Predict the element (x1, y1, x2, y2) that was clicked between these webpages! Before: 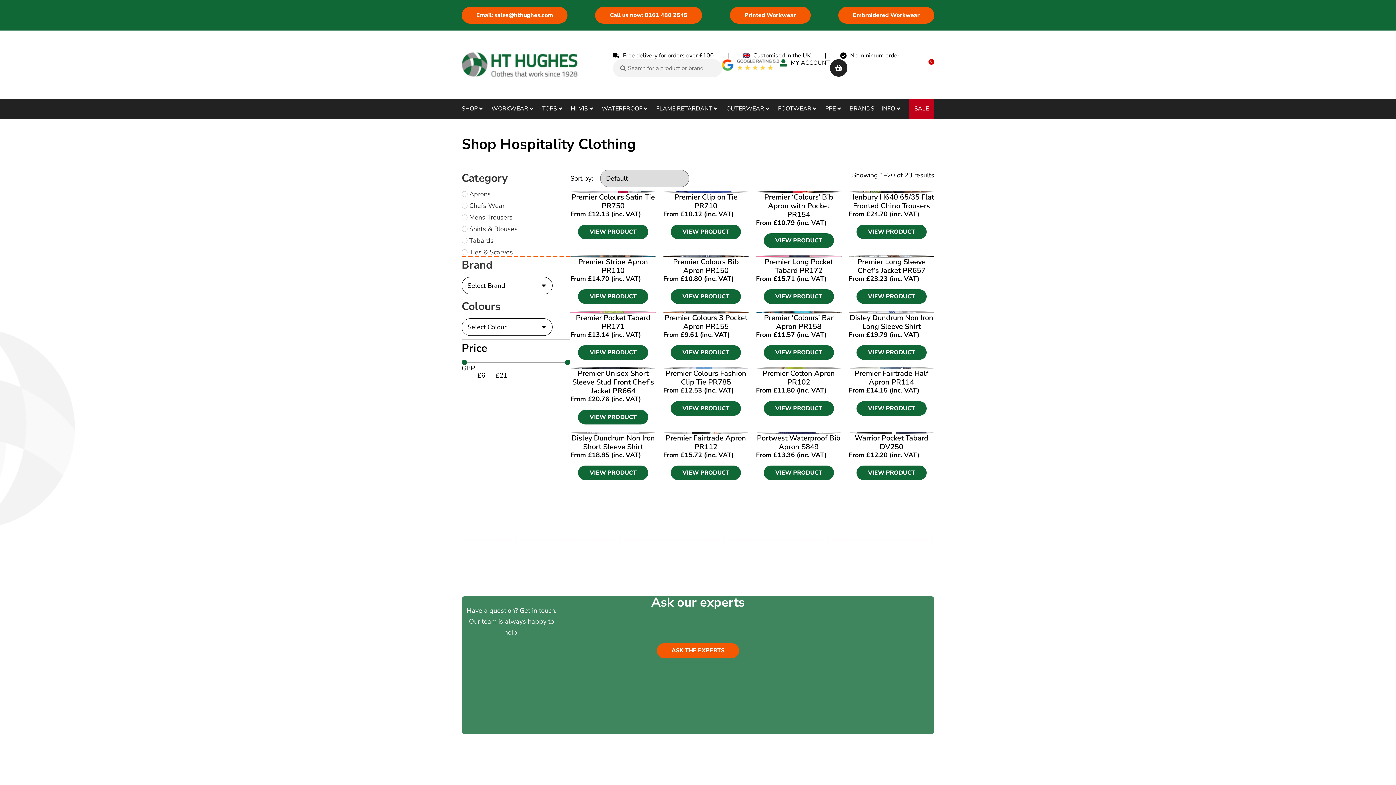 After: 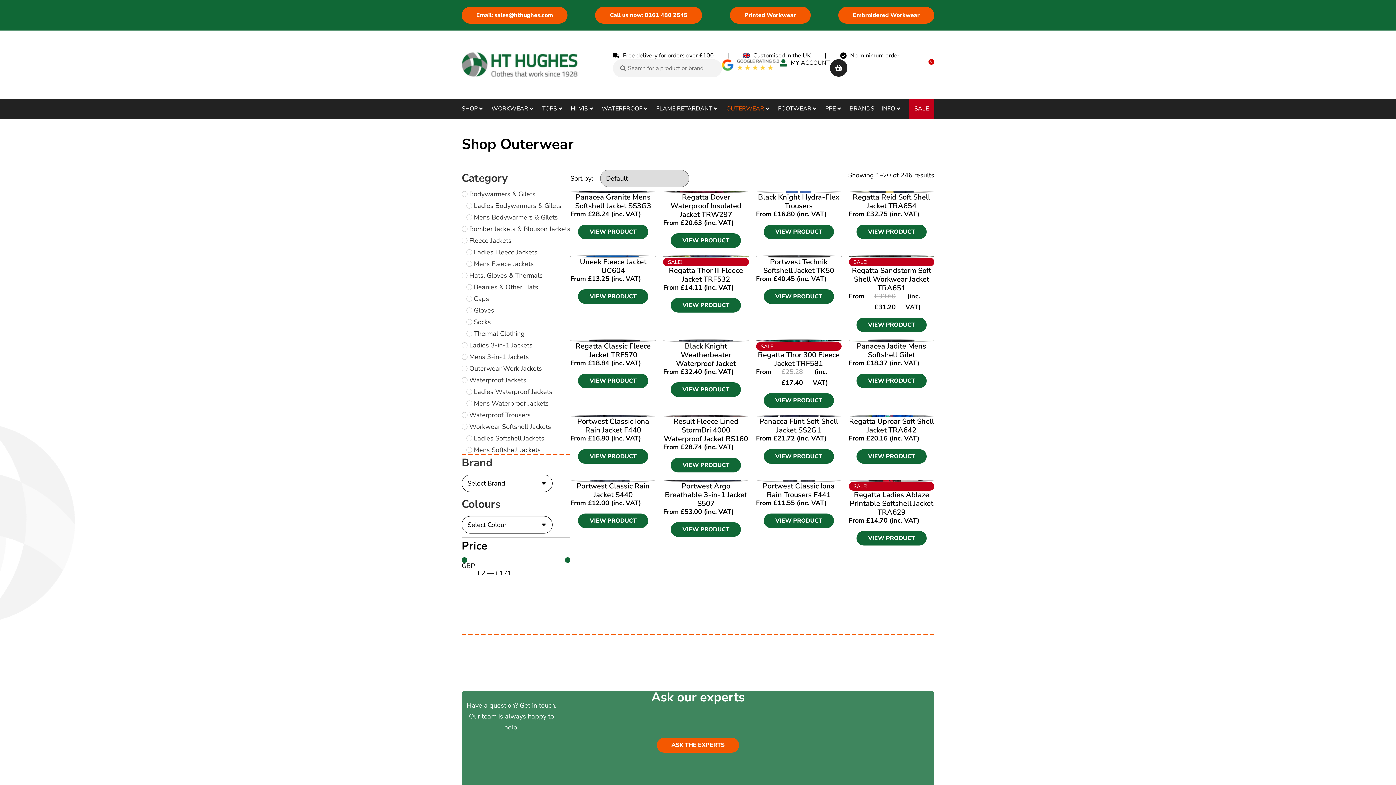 Action: bbox: (726, 103, 764, 114) label: OUTERWEAR